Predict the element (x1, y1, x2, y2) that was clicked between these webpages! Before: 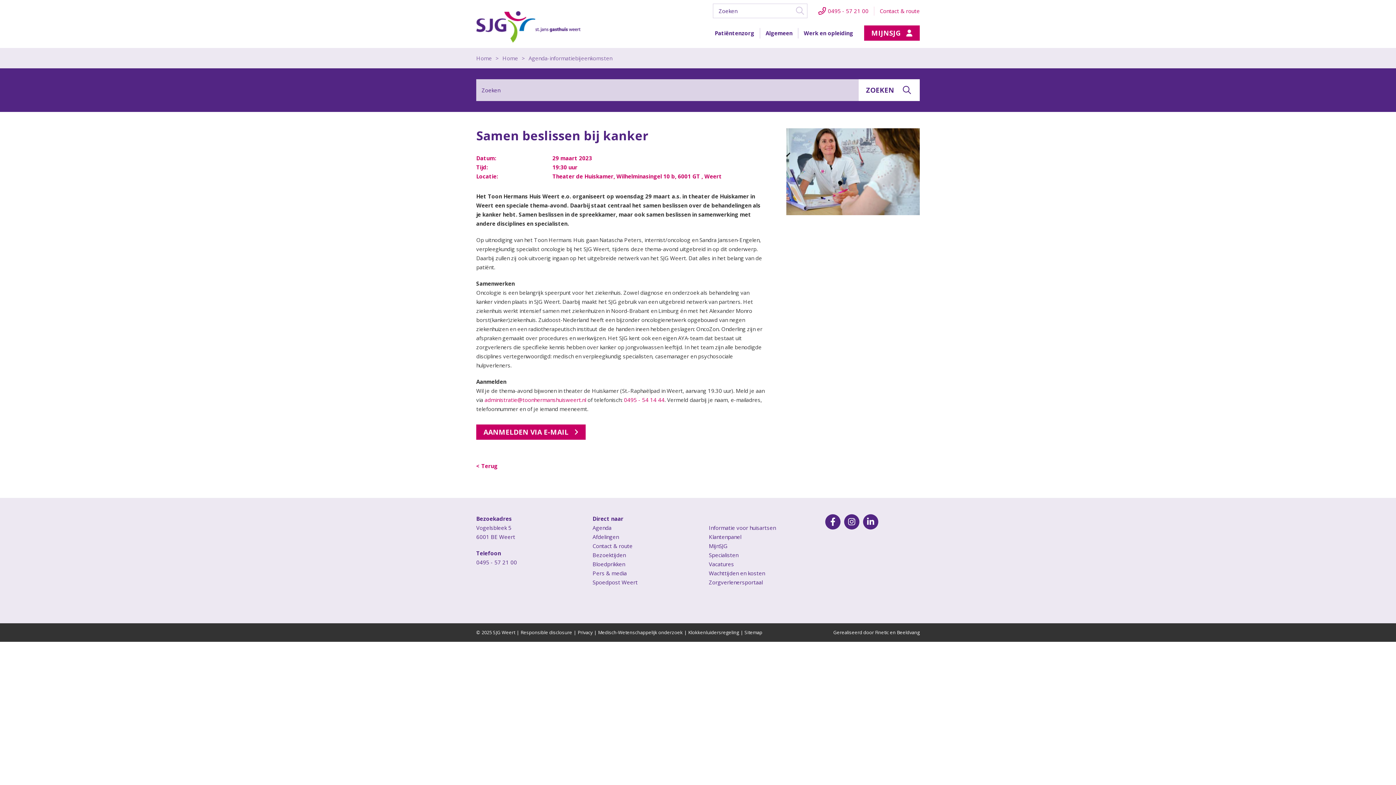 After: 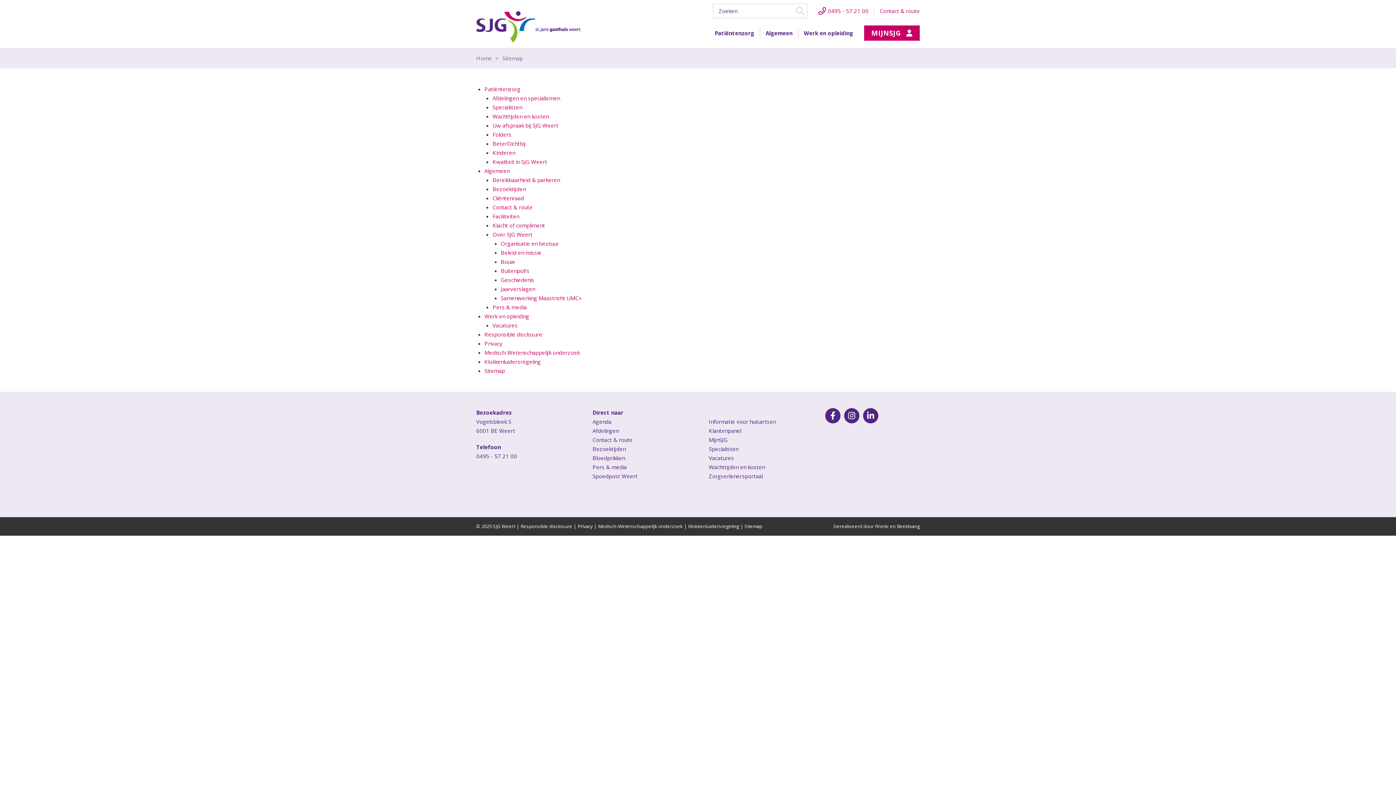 Action: bbox: (739, 629, 762, 636) label: Sitemap